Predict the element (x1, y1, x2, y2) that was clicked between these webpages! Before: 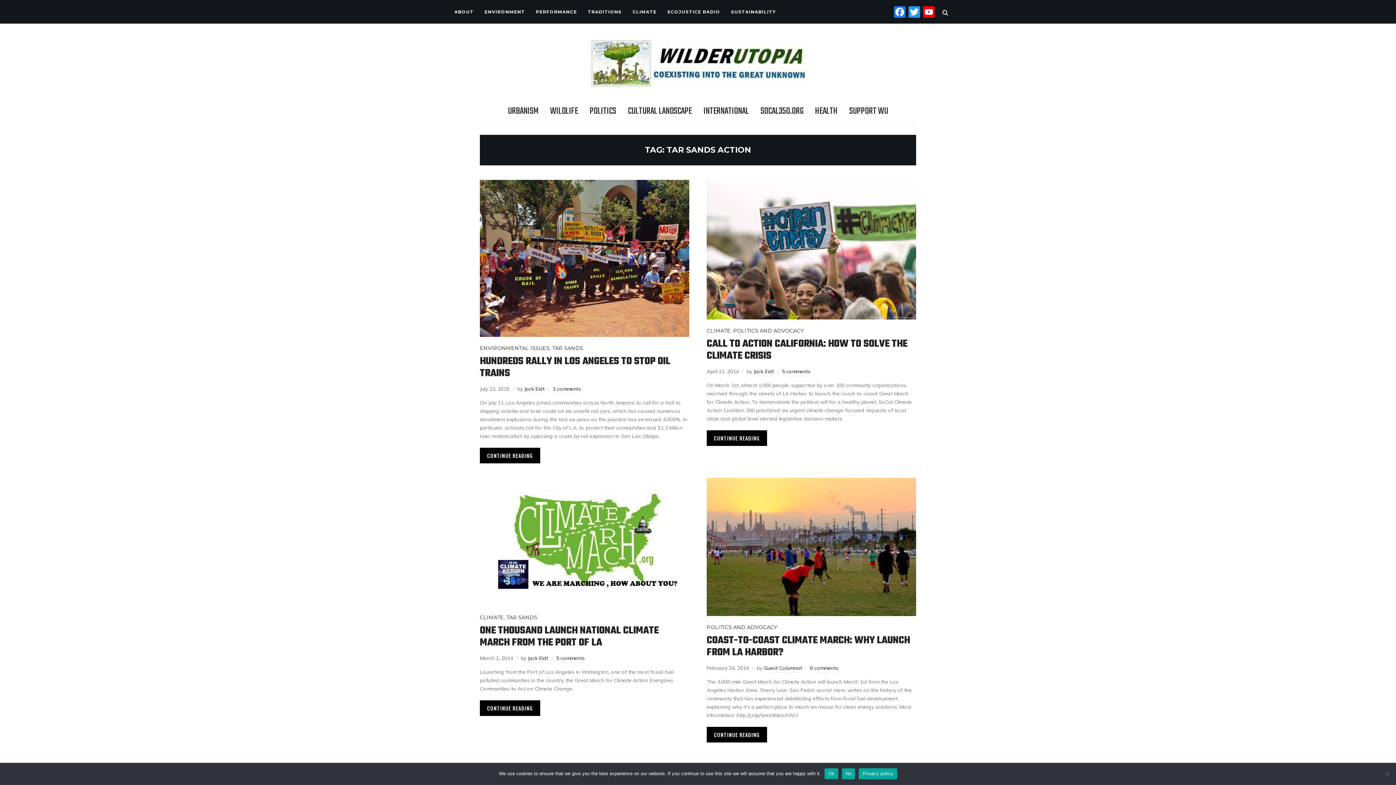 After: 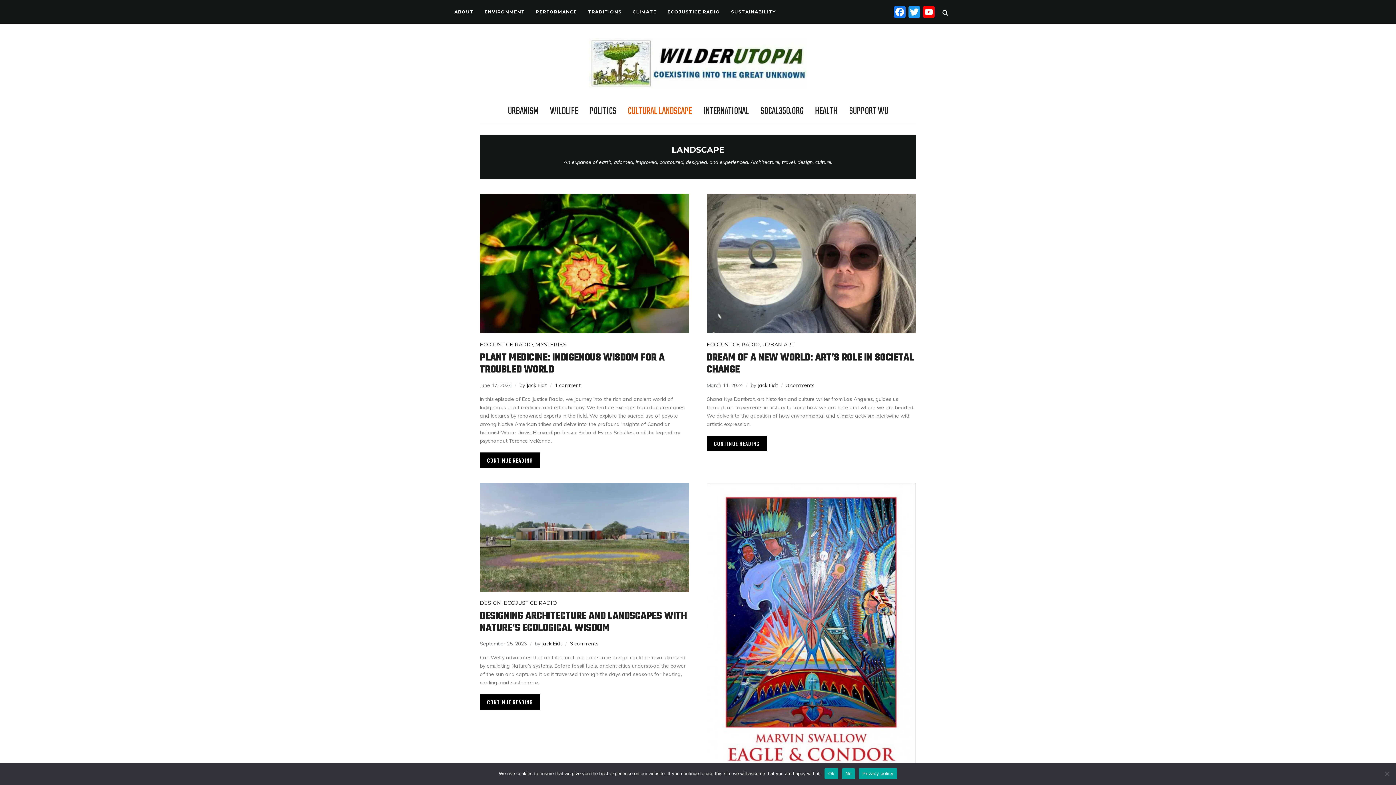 Action: bbox: (628, 102, 692, 120) label: CULTURAL LANDSCAPE